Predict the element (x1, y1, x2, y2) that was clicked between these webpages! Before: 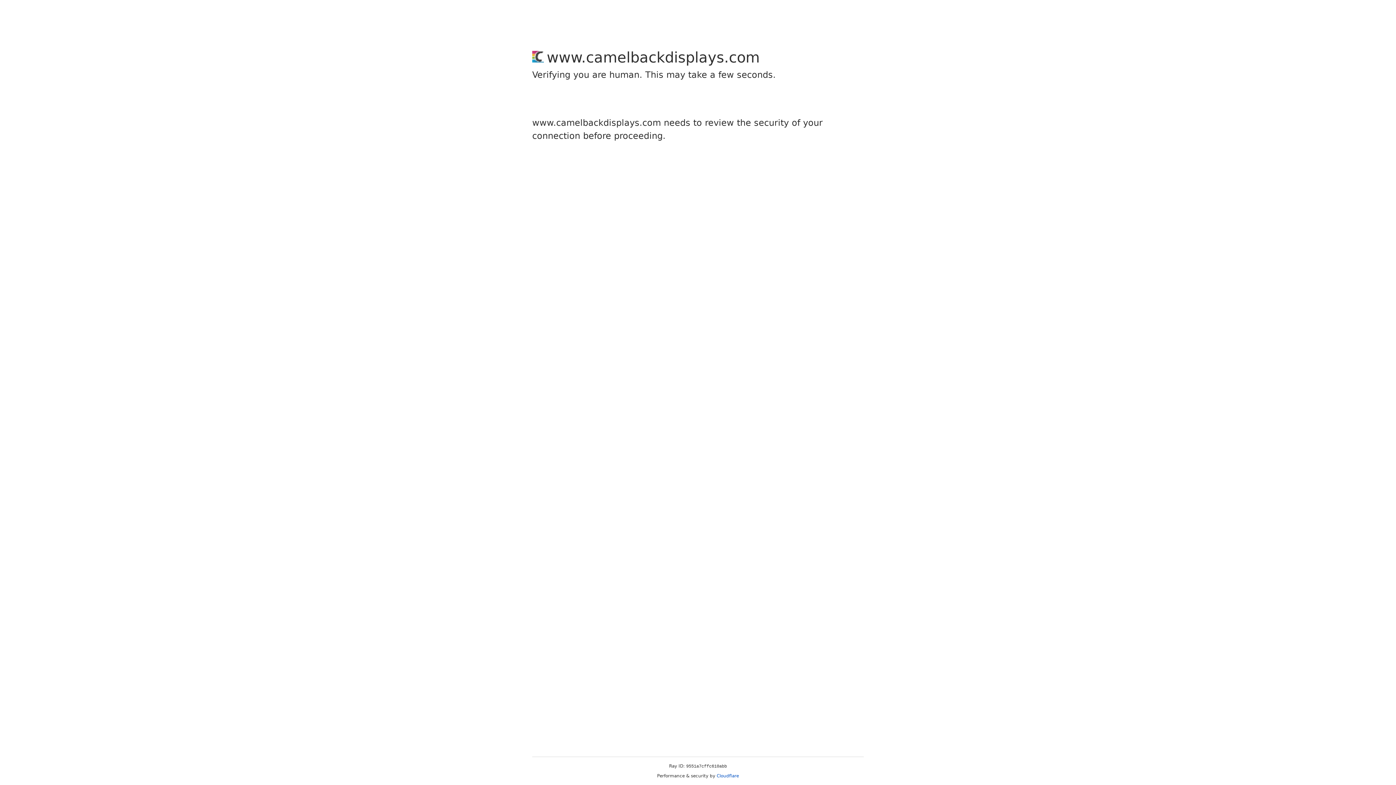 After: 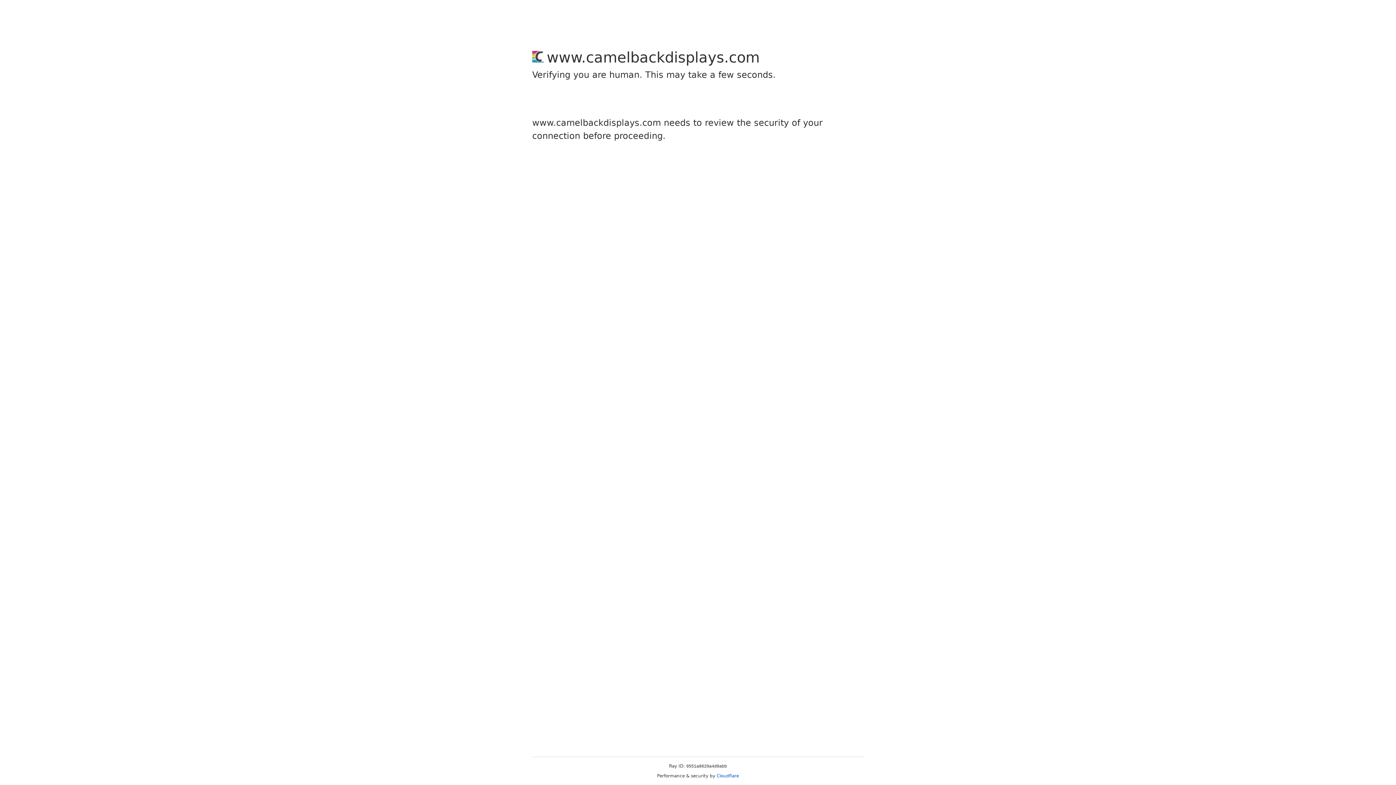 Action: label: Cloudflare bbox: (716, 773, 739, 778)